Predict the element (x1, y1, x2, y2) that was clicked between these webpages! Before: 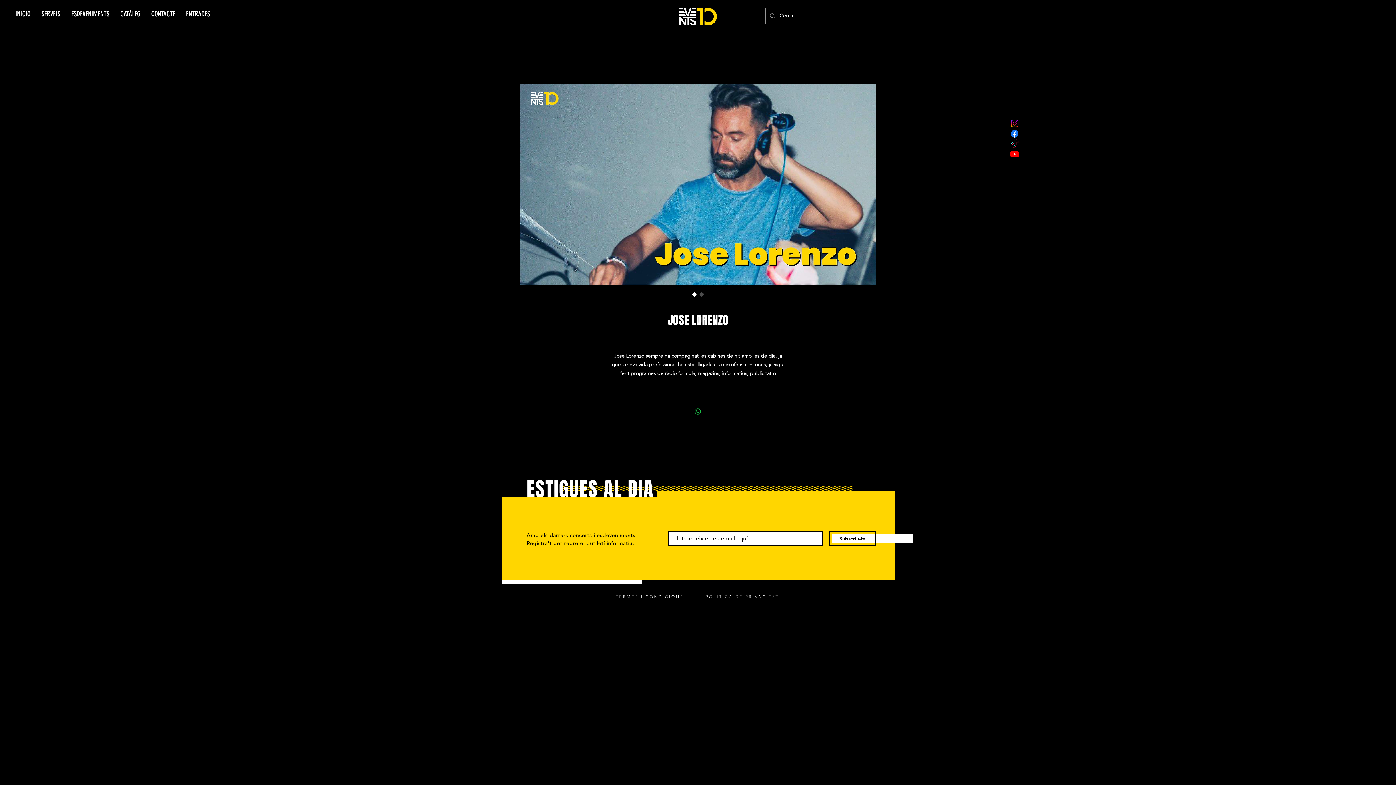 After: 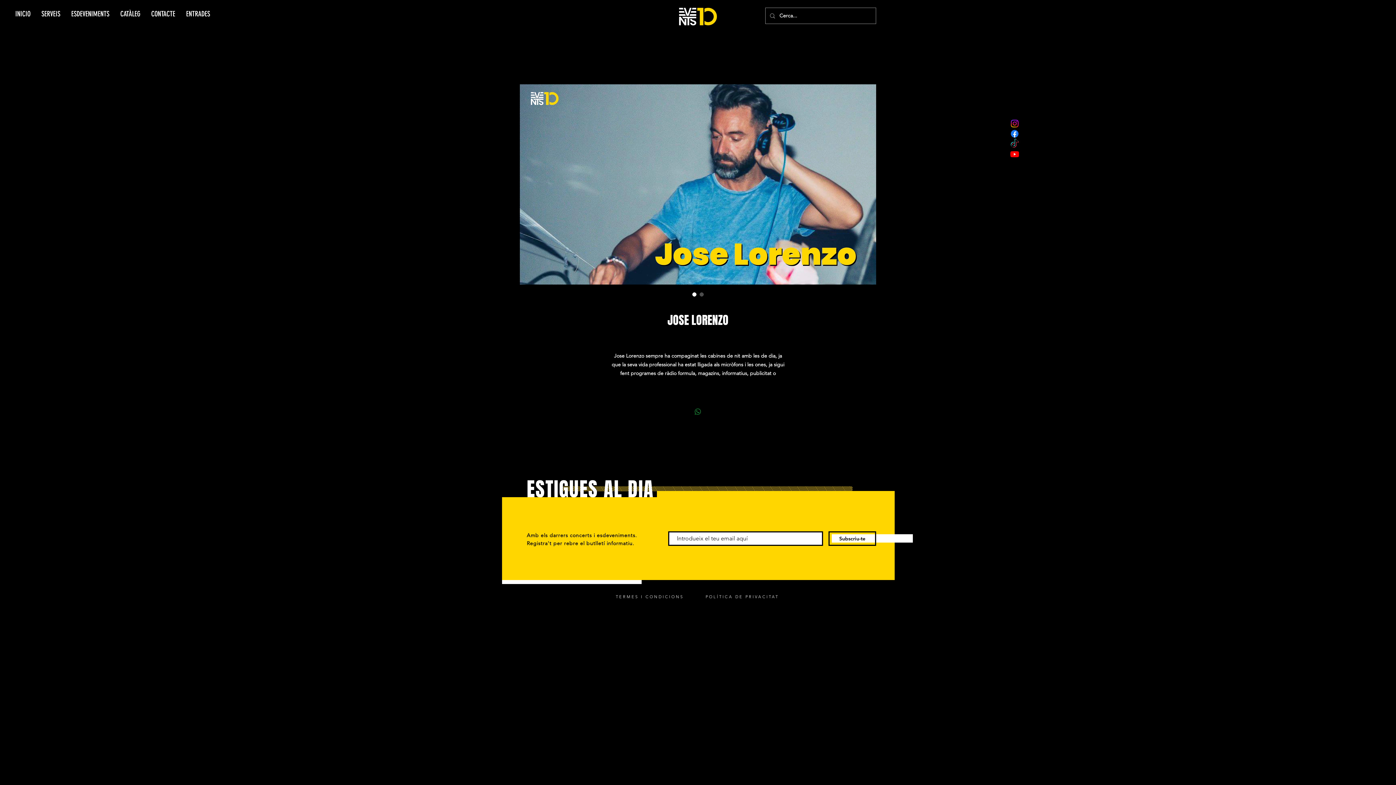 Action: label: Comparteix a WhatsApp bbox: (693, 407, 702, 416)